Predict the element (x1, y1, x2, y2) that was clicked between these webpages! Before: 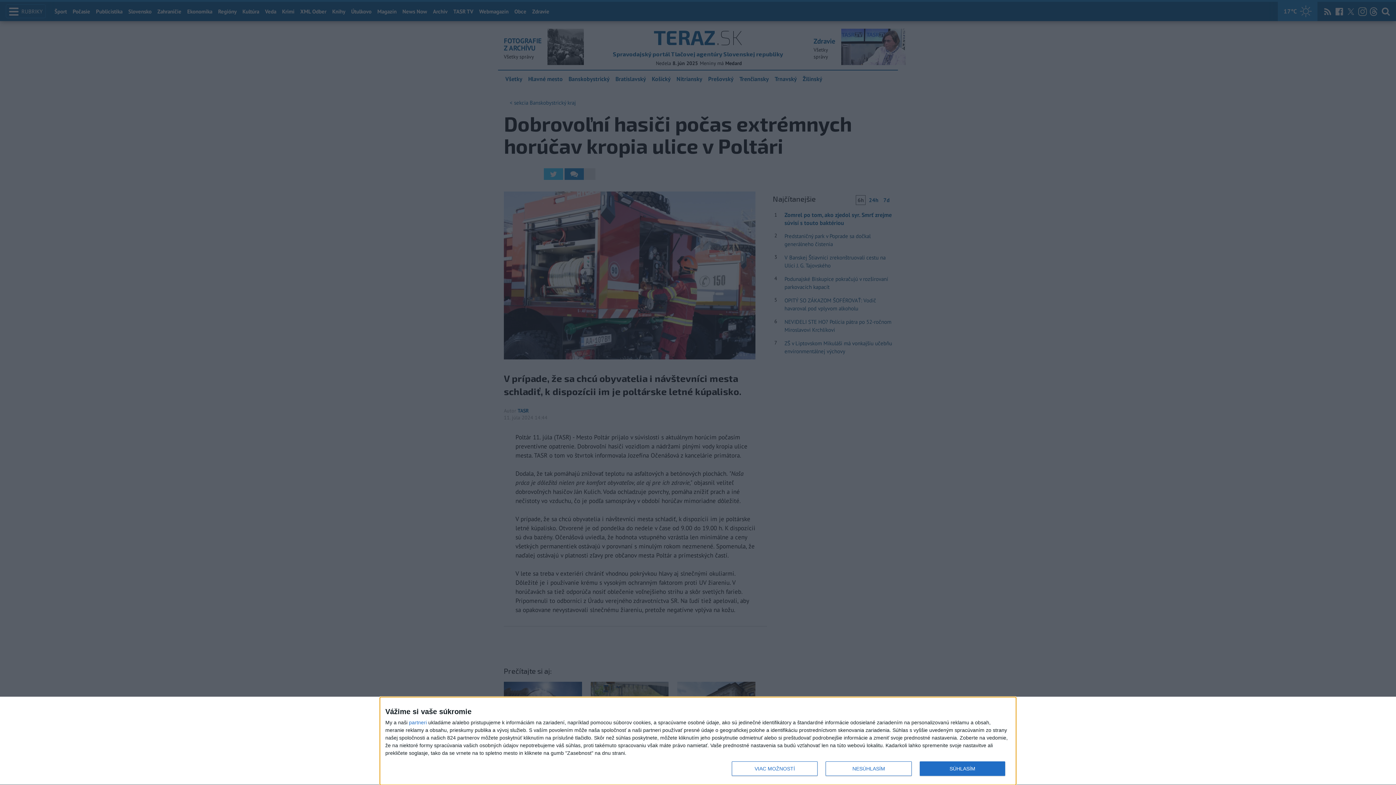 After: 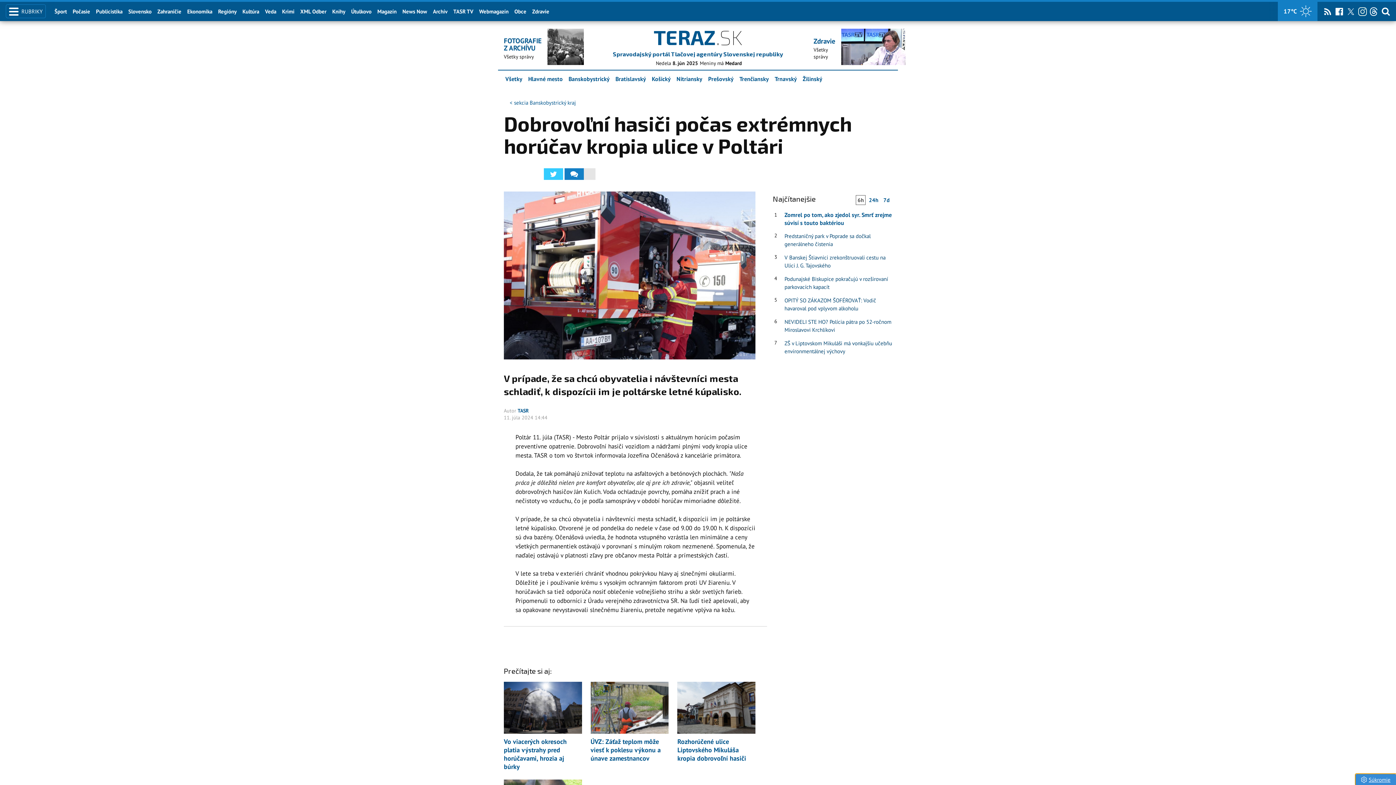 Action: bbox: (919, 761, 1005, 776) label: SÚHLASÍM